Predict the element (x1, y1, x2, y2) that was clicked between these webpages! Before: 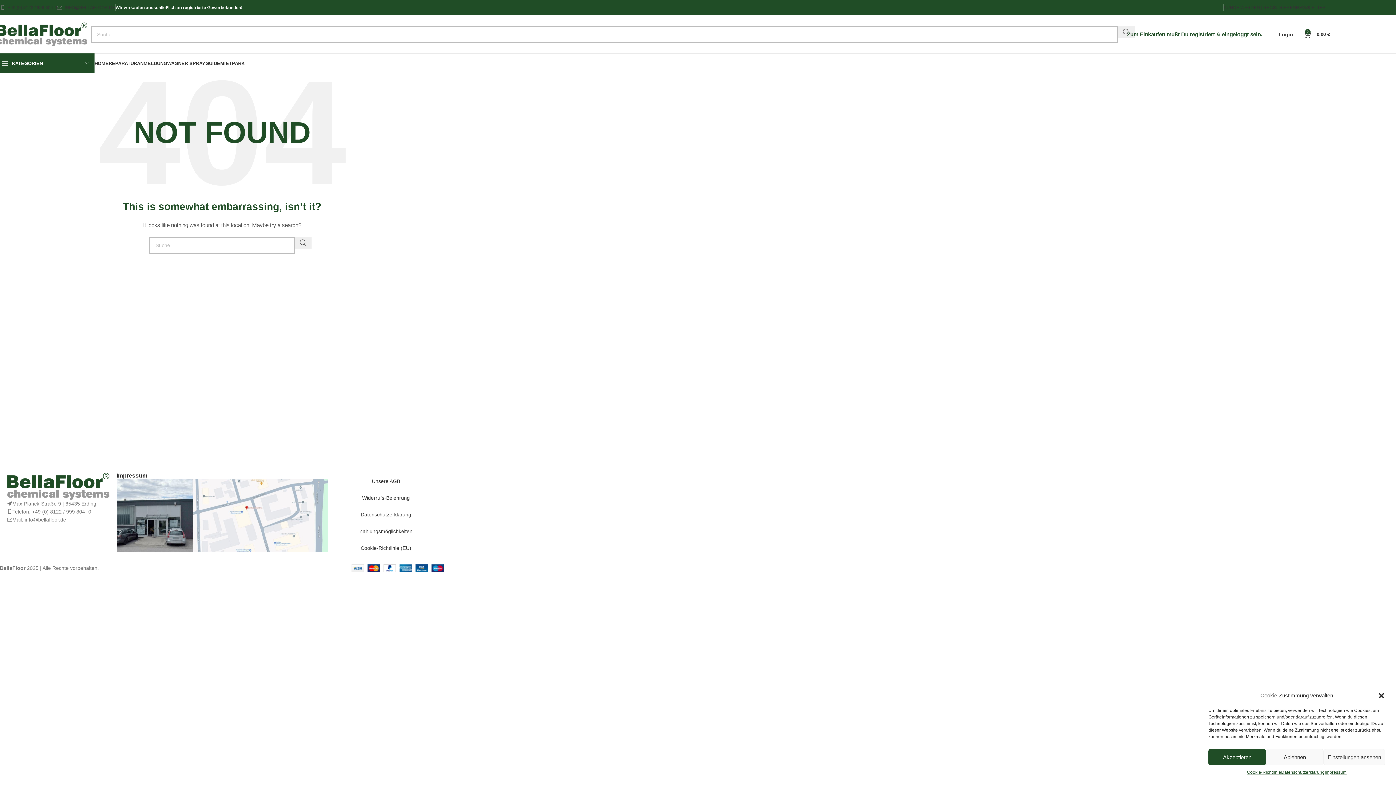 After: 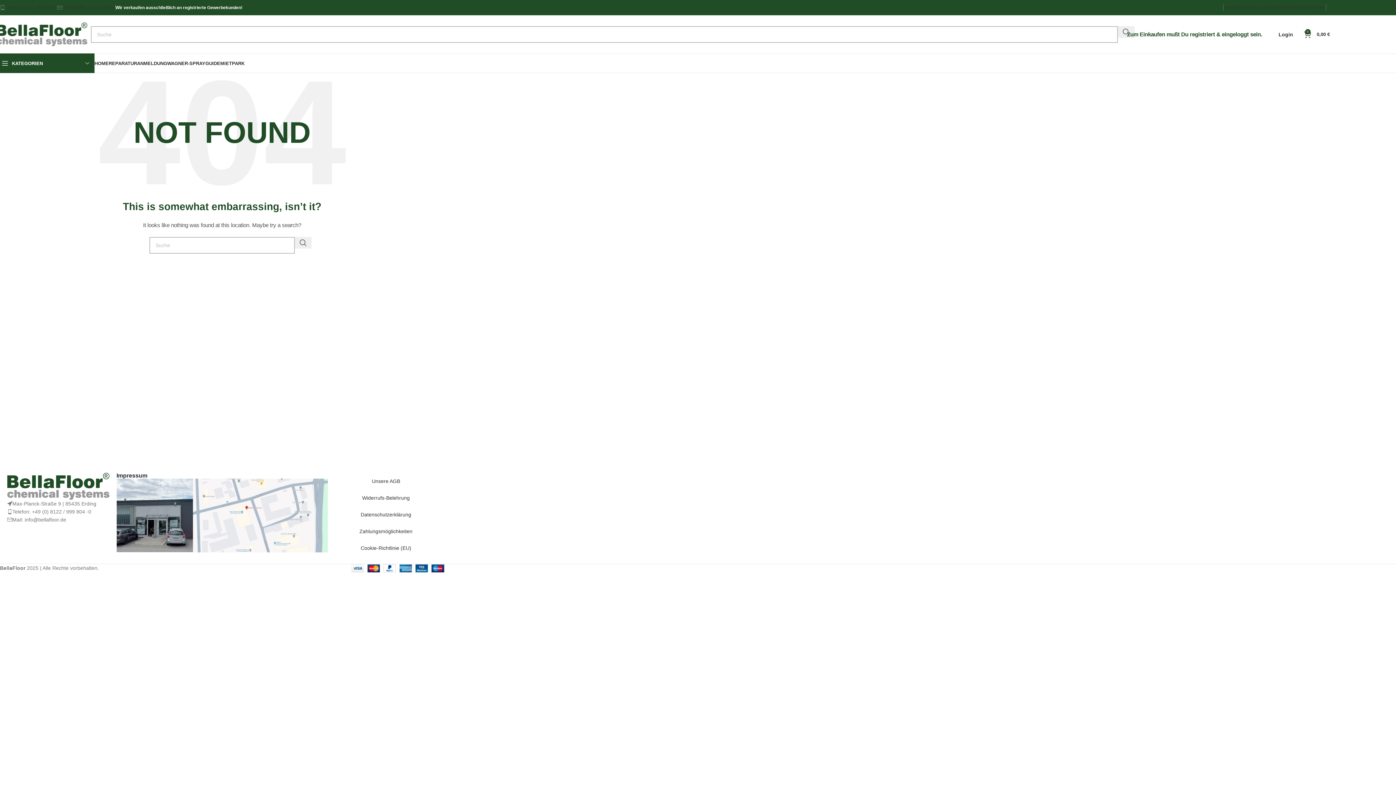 Action: label: Ablehnen bbox: (1266, 749, 1323, 765)